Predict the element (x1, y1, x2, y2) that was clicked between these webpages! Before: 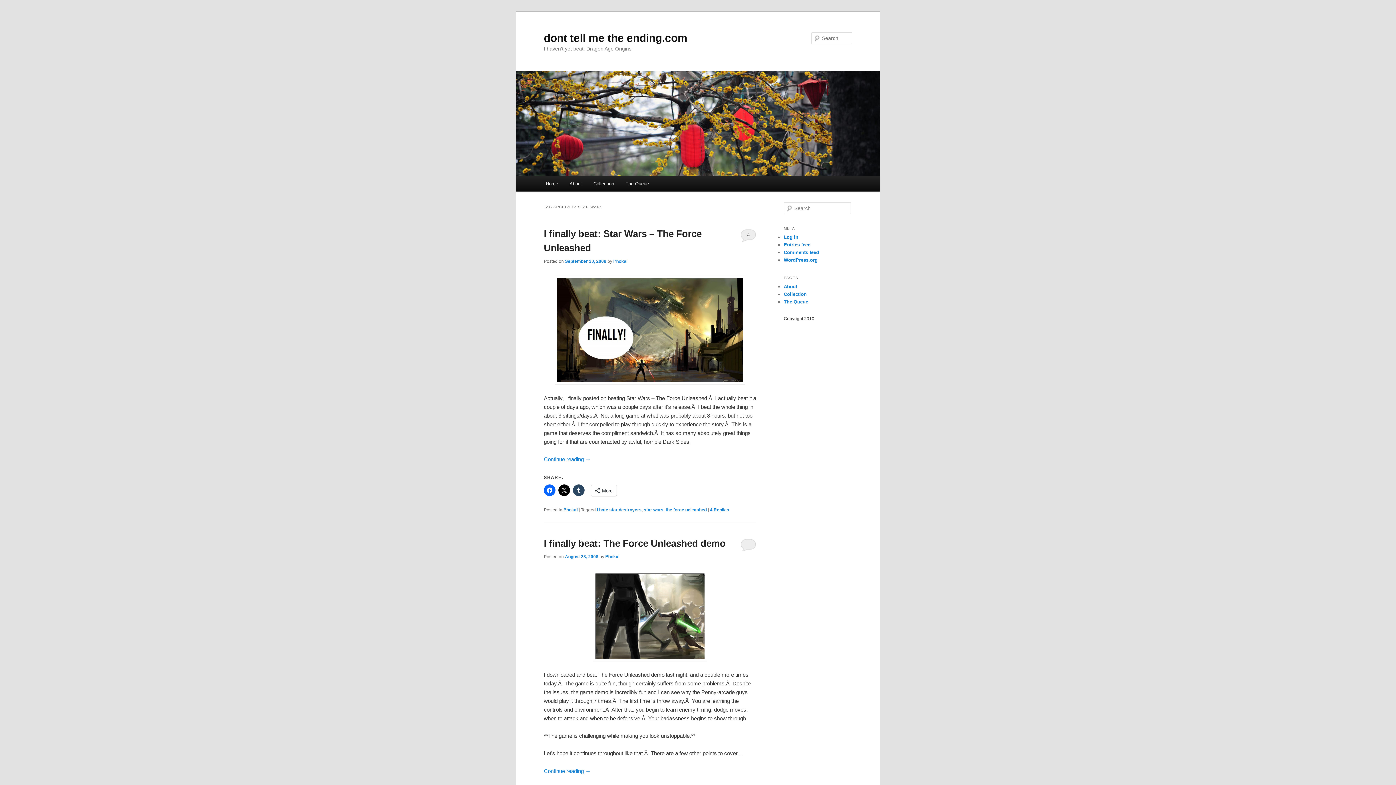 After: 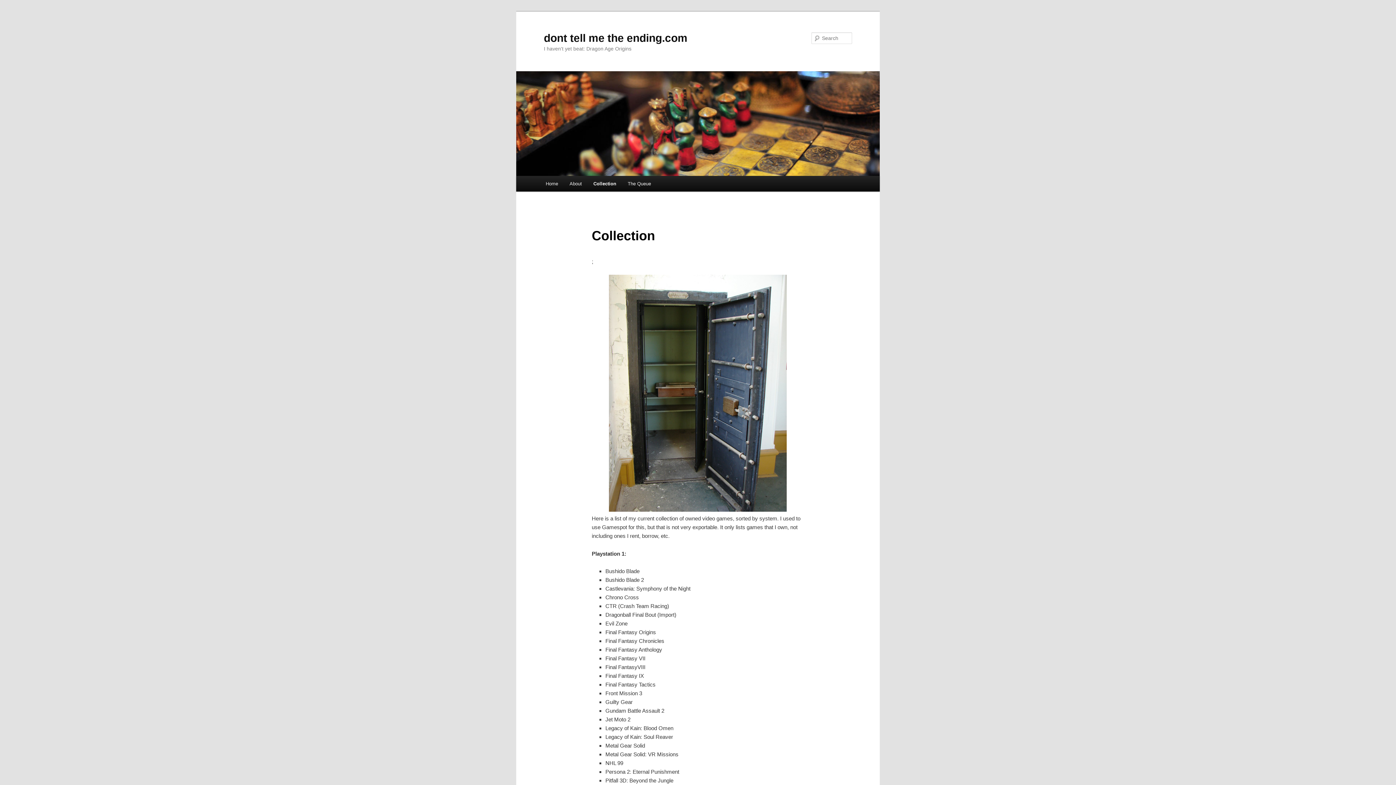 Action: bbox: (784, 291, 806, 297) label: Collection